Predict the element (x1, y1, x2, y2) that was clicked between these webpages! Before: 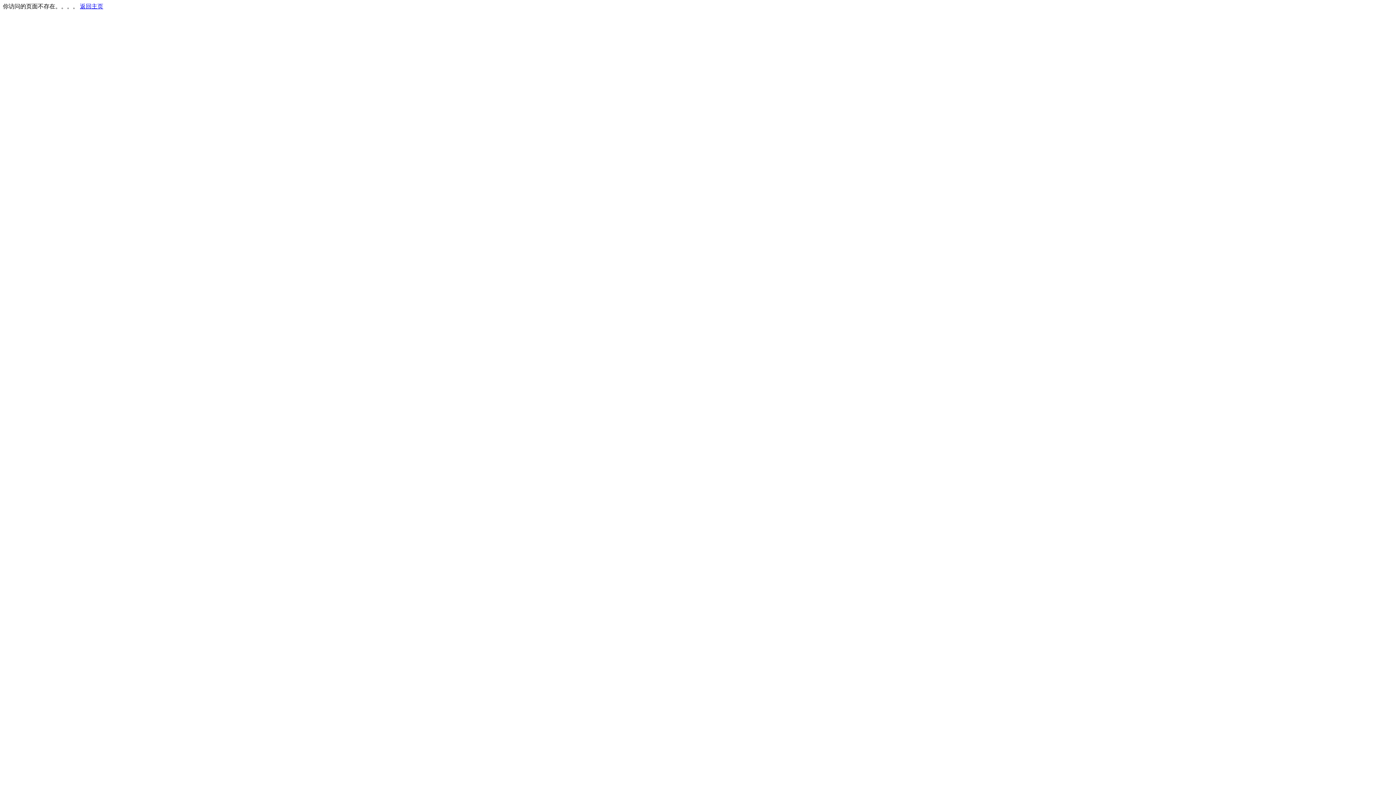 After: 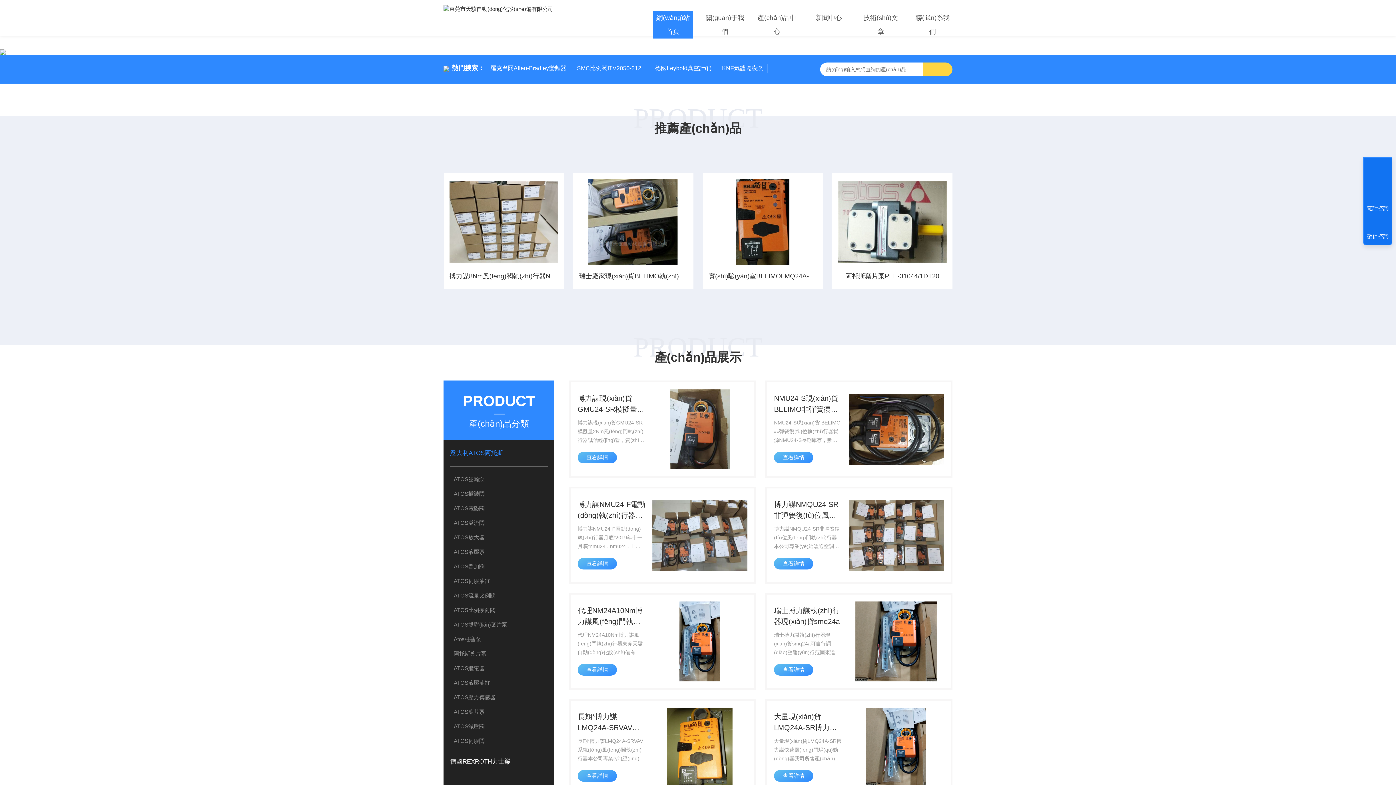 Action: label: 返回主页 bbox: (80, 3, 103, 9)